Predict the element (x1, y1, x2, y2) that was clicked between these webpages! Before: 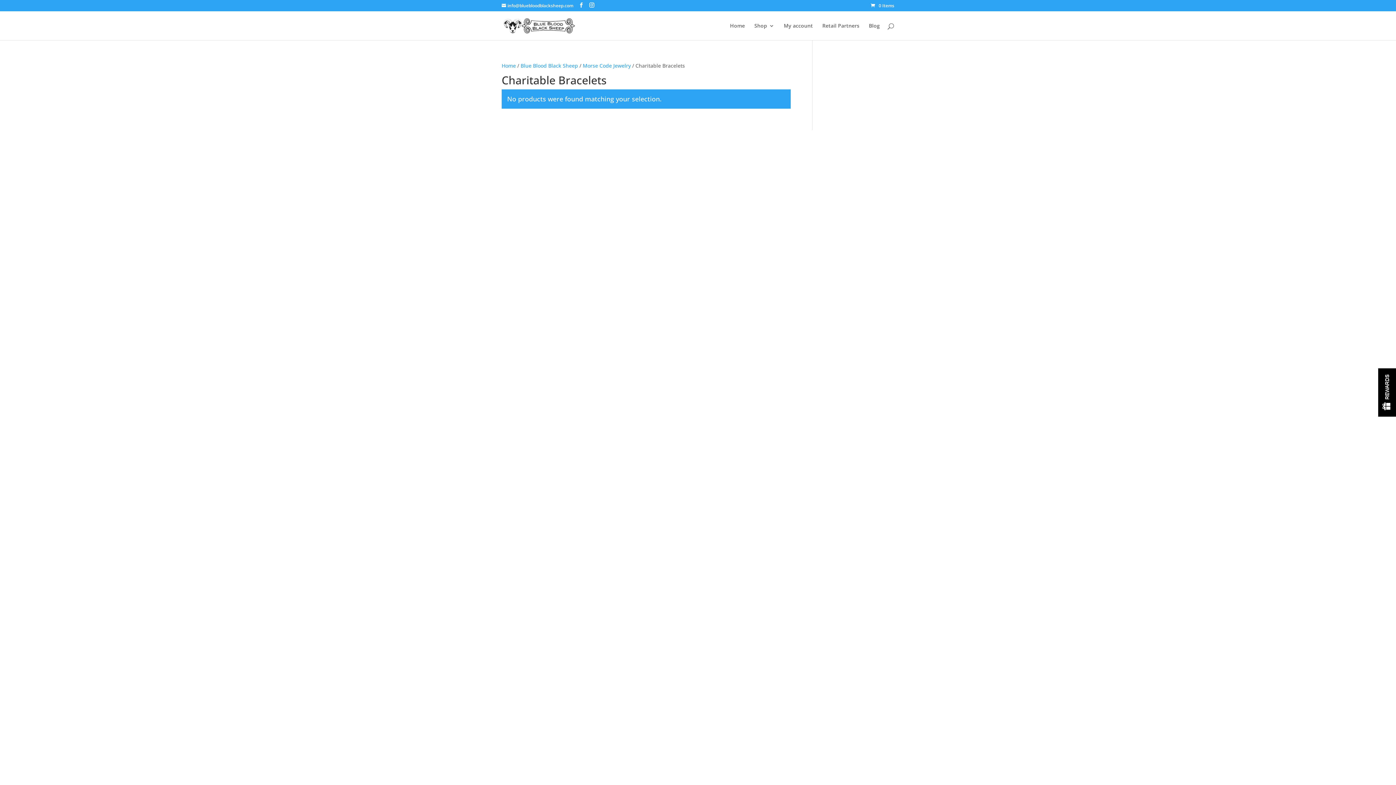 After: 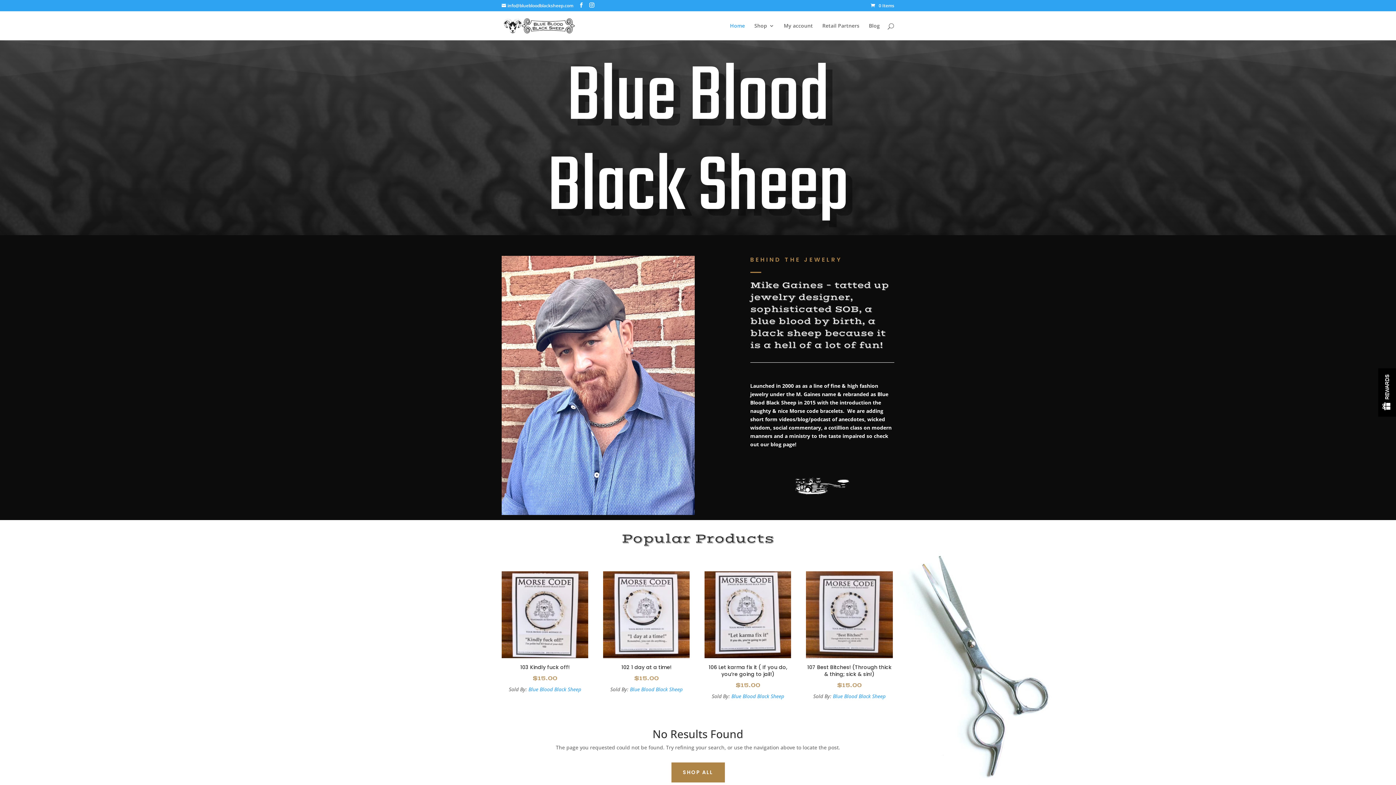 Action: bbox: (730, 23, 745, 40) label: Home